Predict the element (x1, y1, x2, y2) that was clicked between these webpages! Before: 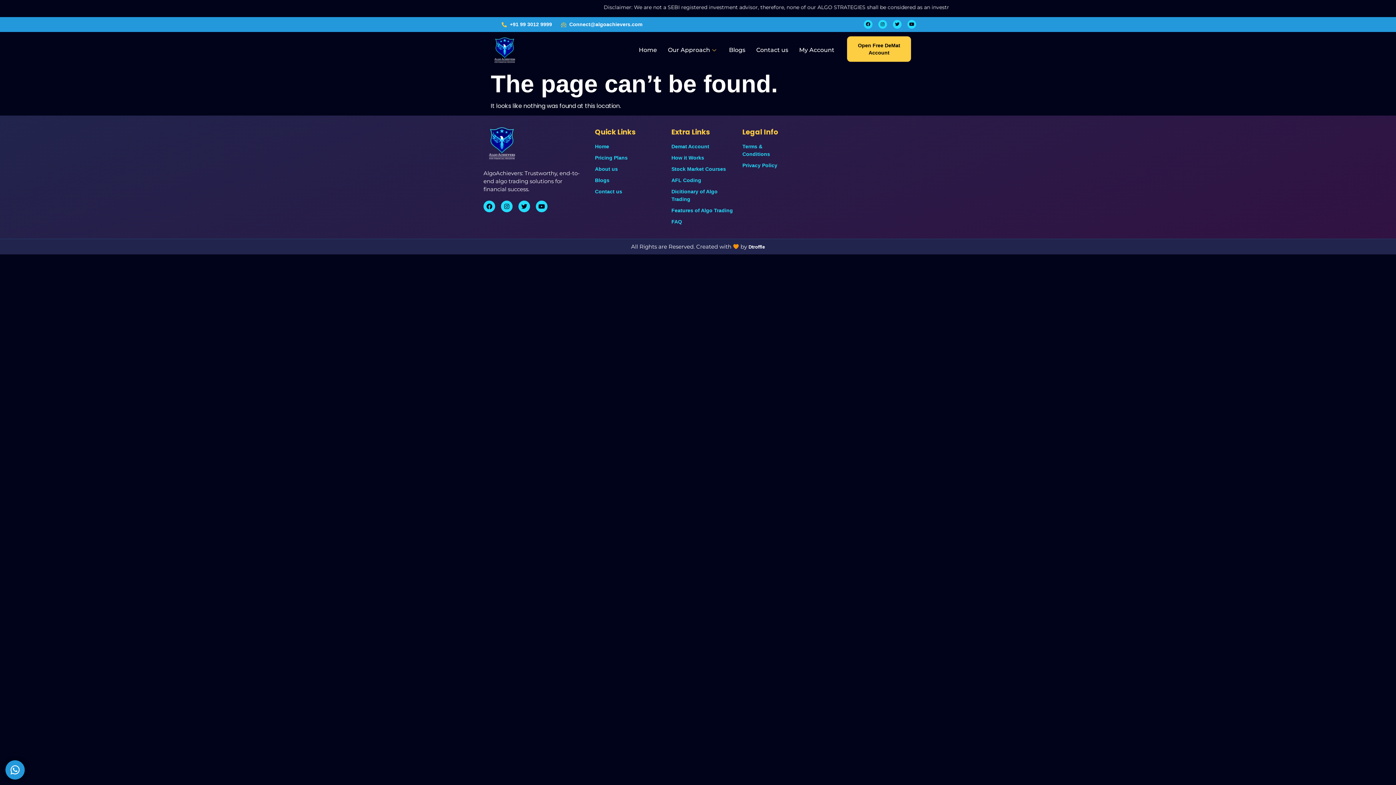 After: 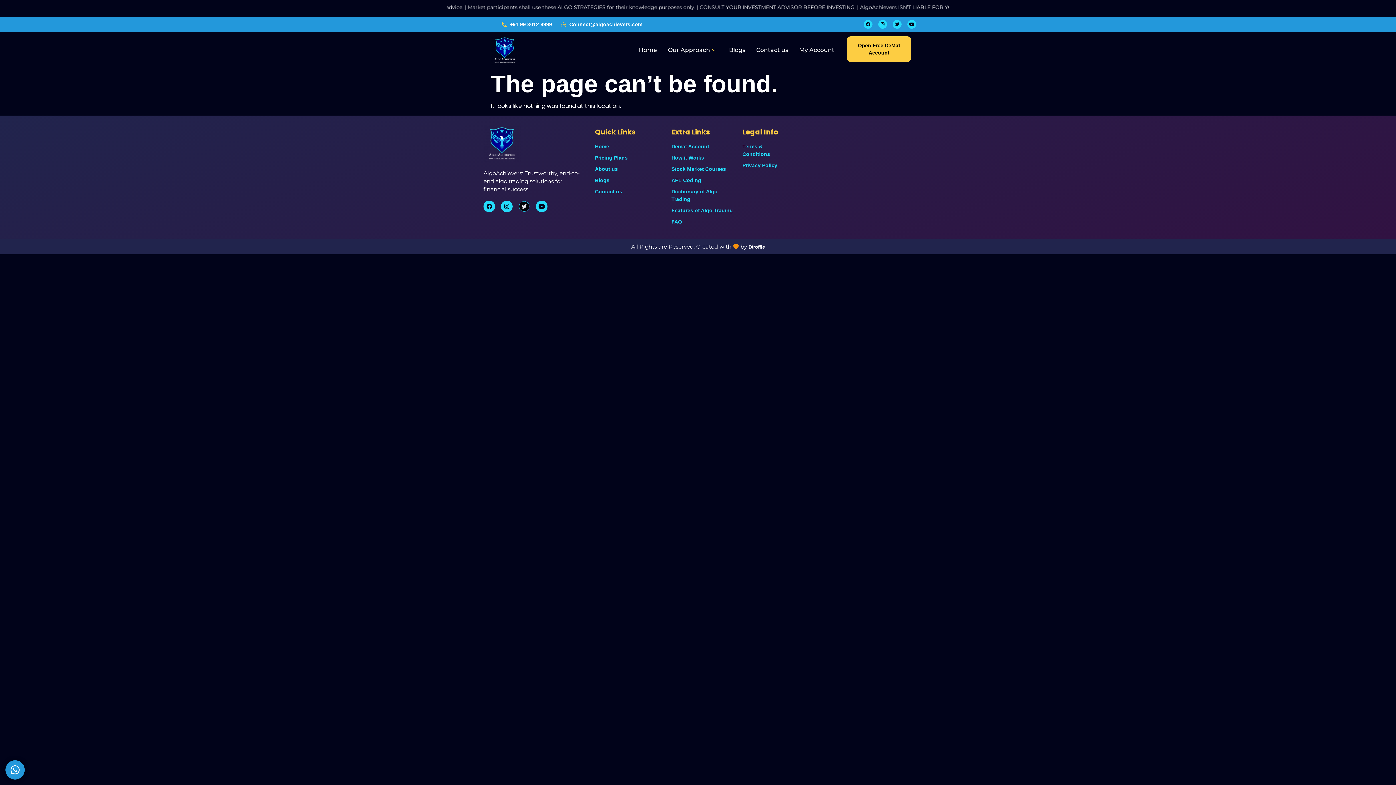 Action: label: Twitter bbox: (518, 200, 530, 212)